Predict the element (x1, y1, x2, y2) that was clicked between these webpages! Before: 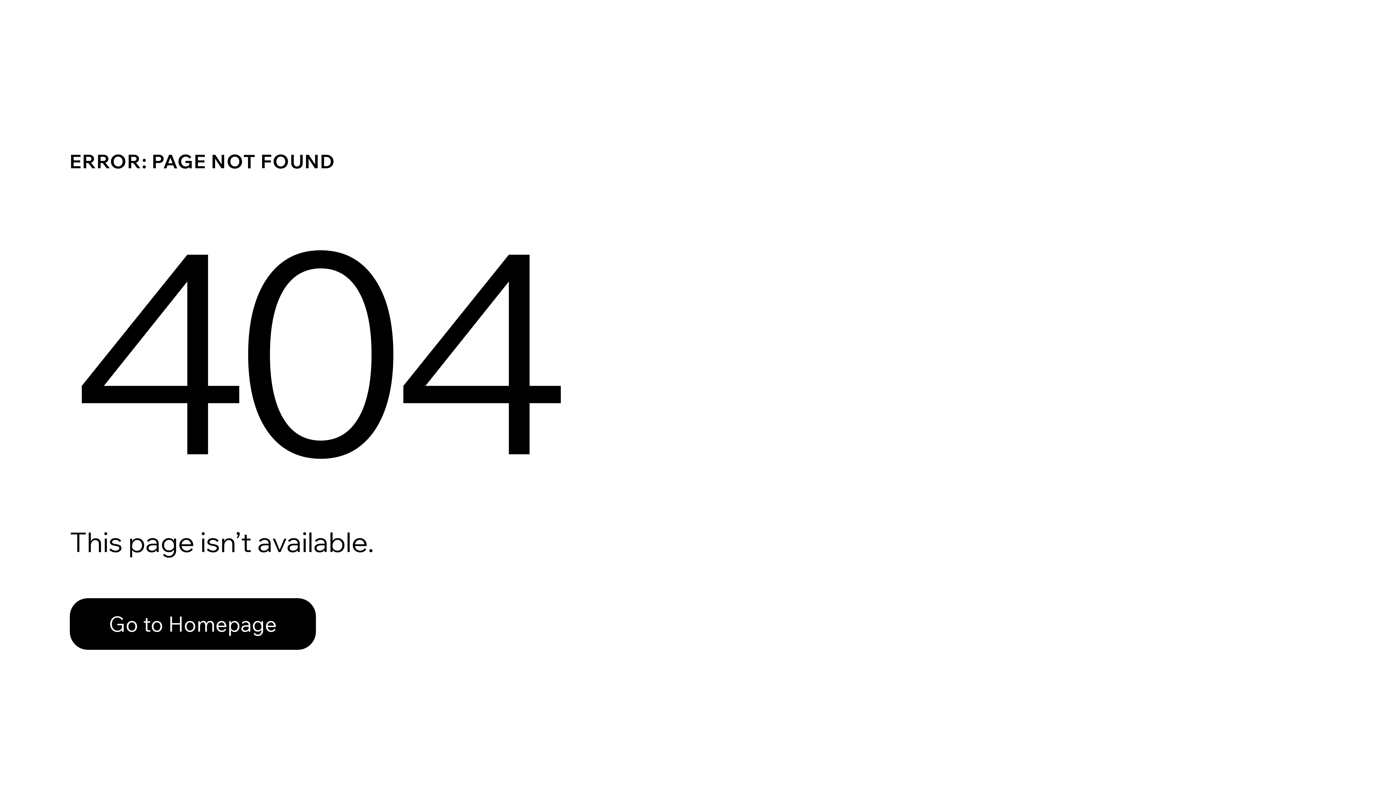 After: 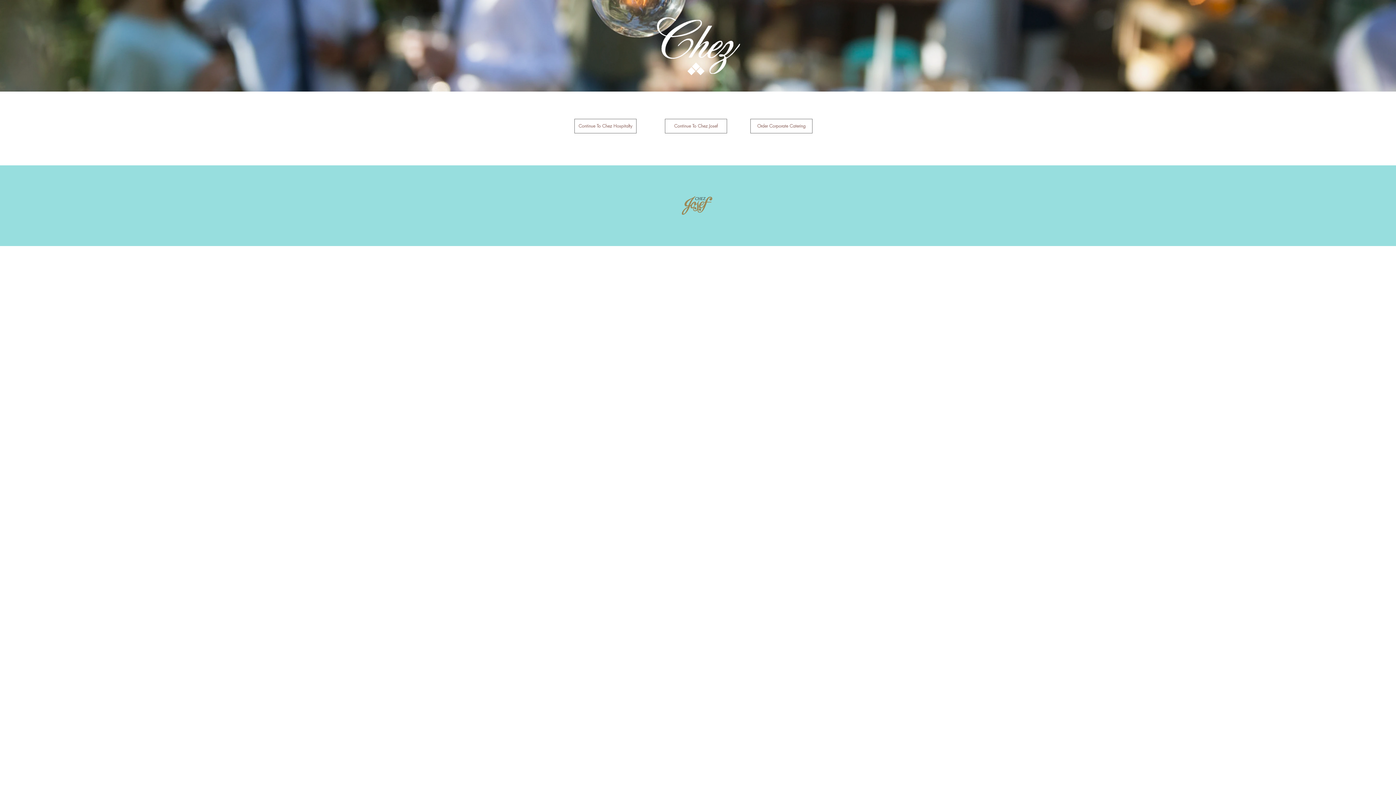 Action: bbox: (69, 582, 768, 659) label: Go to Homepage